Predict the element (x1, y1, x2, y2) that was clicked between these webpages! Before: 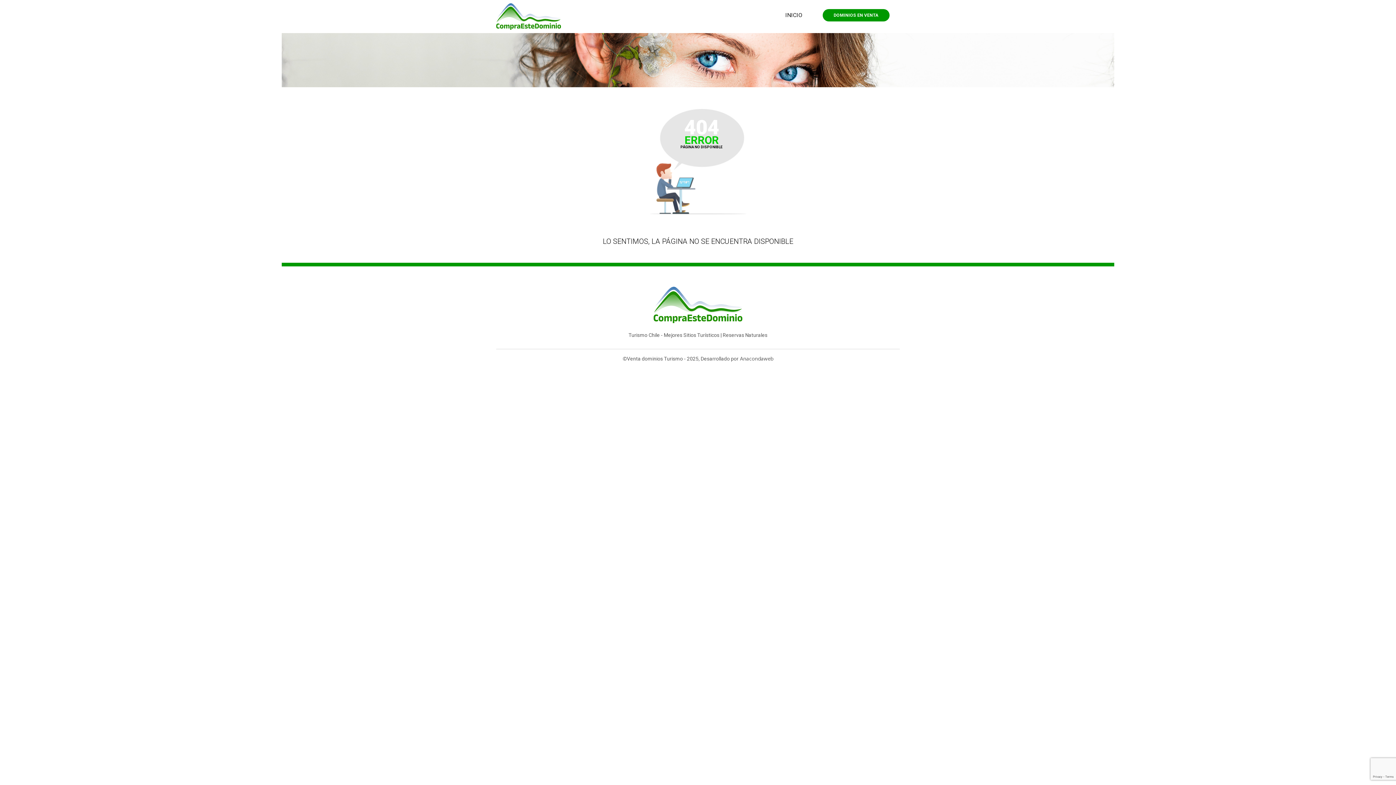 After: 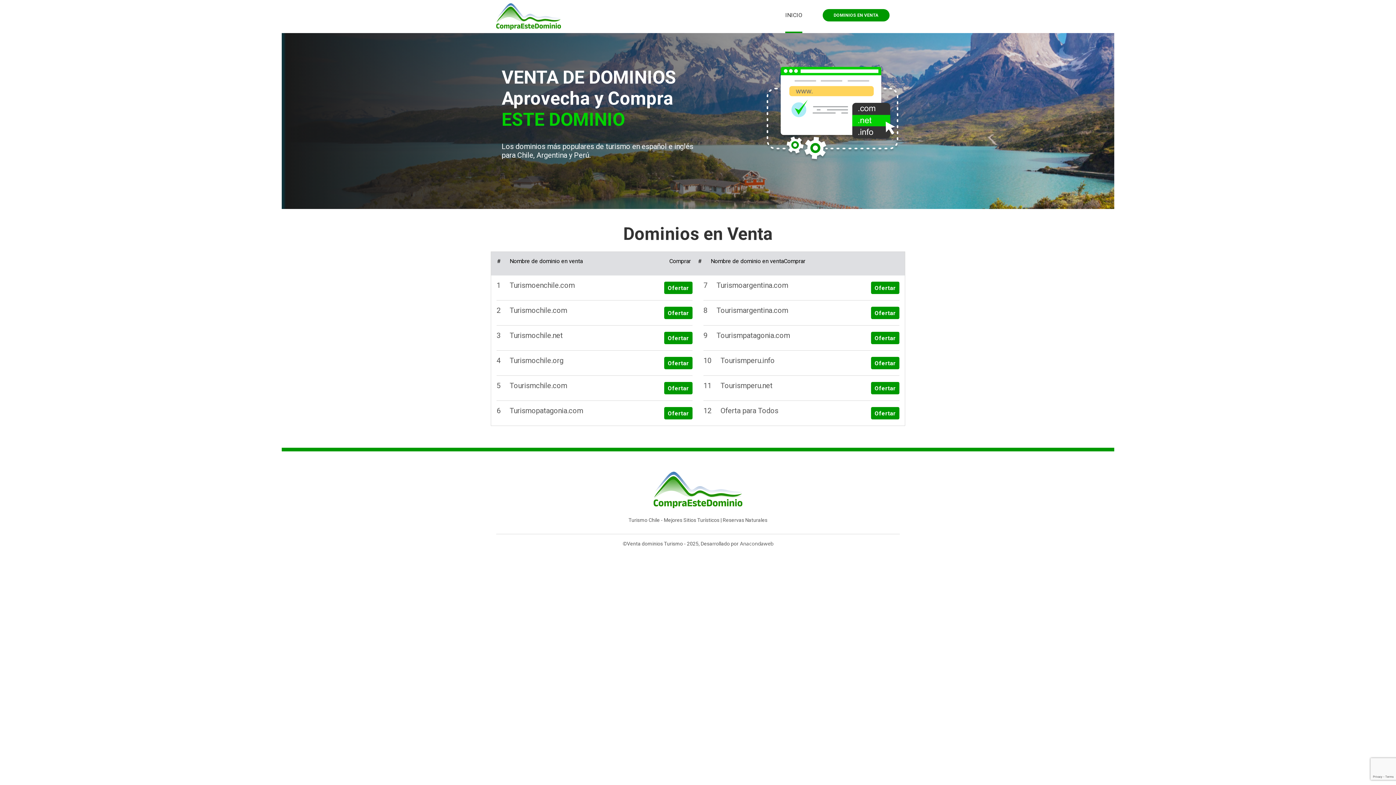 Action: bbox: (496, 12, 561, 19)